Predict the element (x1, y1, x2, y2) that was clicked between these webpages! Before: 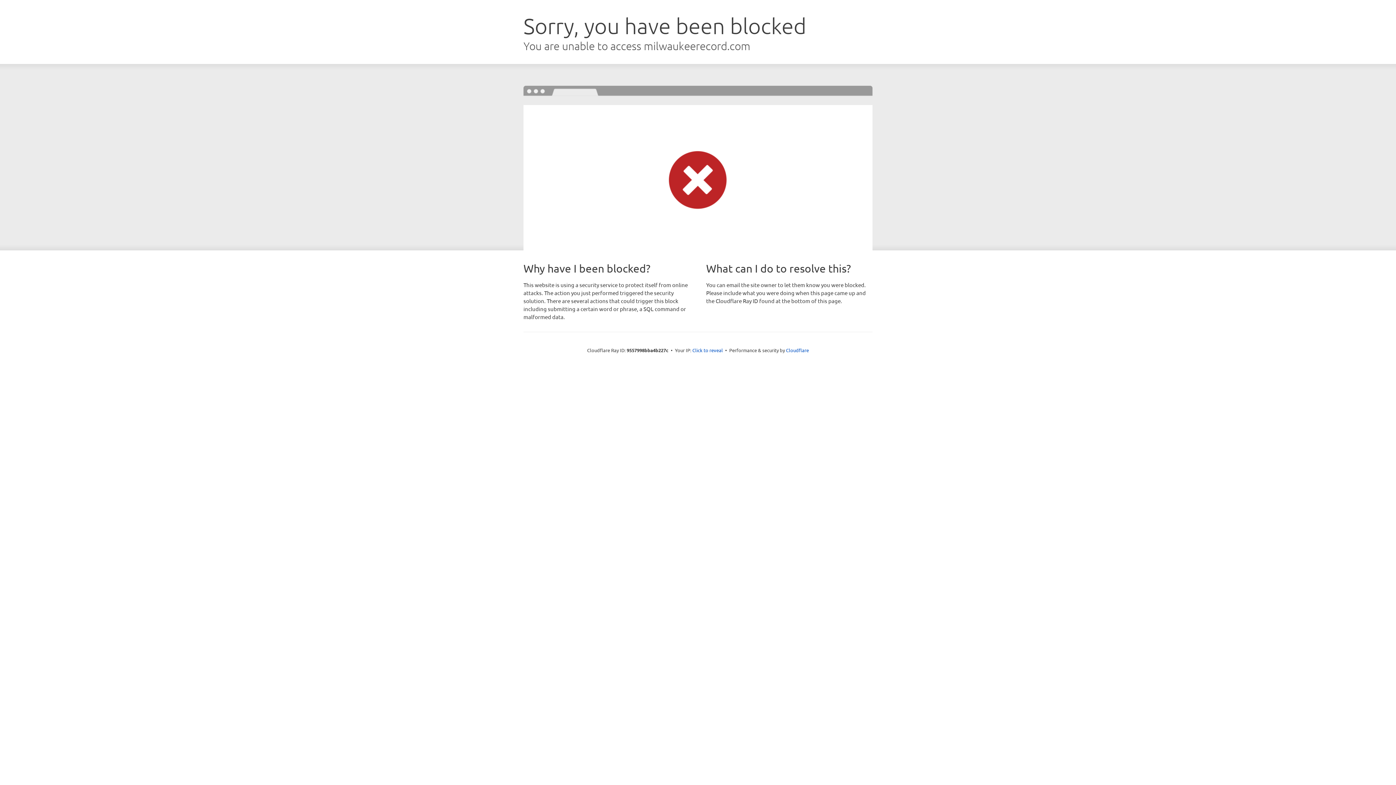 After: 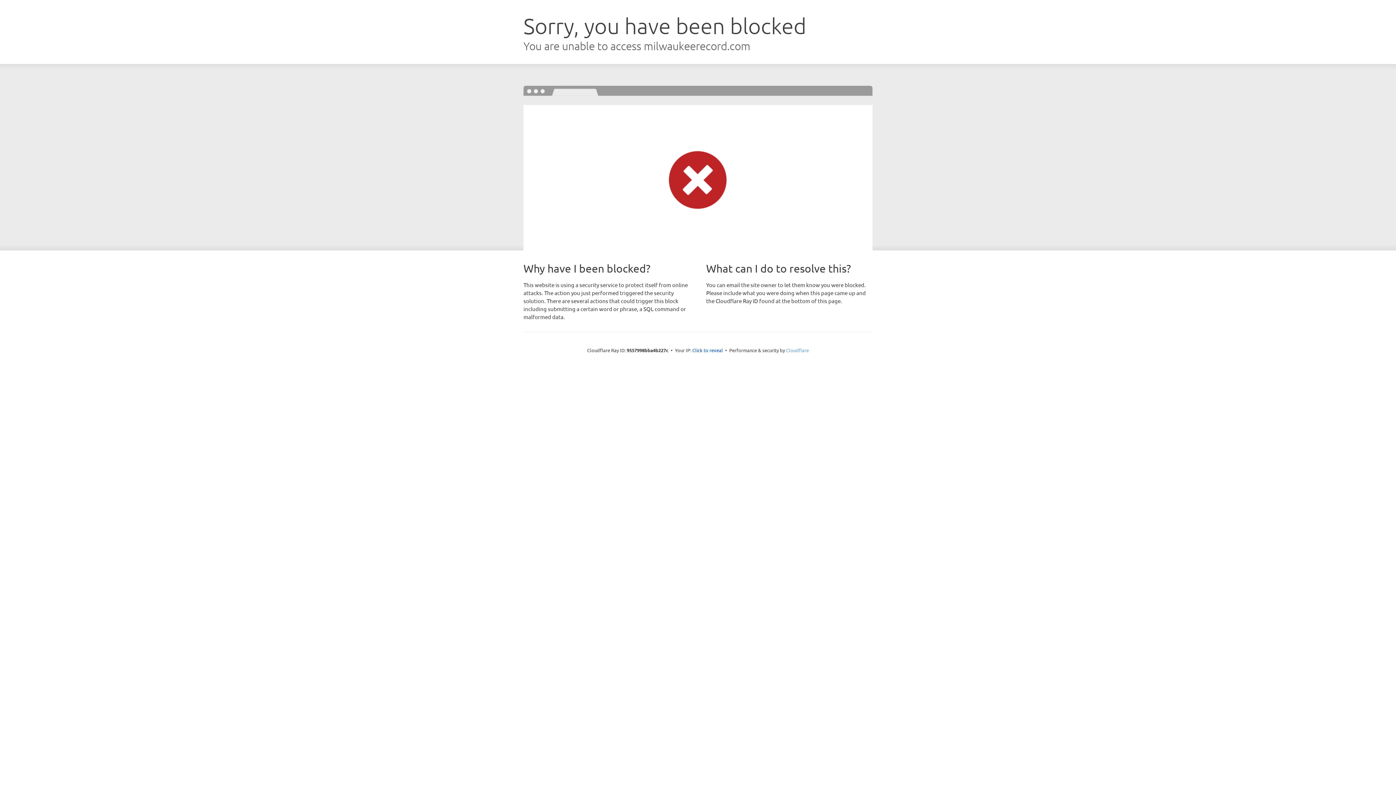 Action: bbox: (786, 347, 809, 353) label: Cloudflare